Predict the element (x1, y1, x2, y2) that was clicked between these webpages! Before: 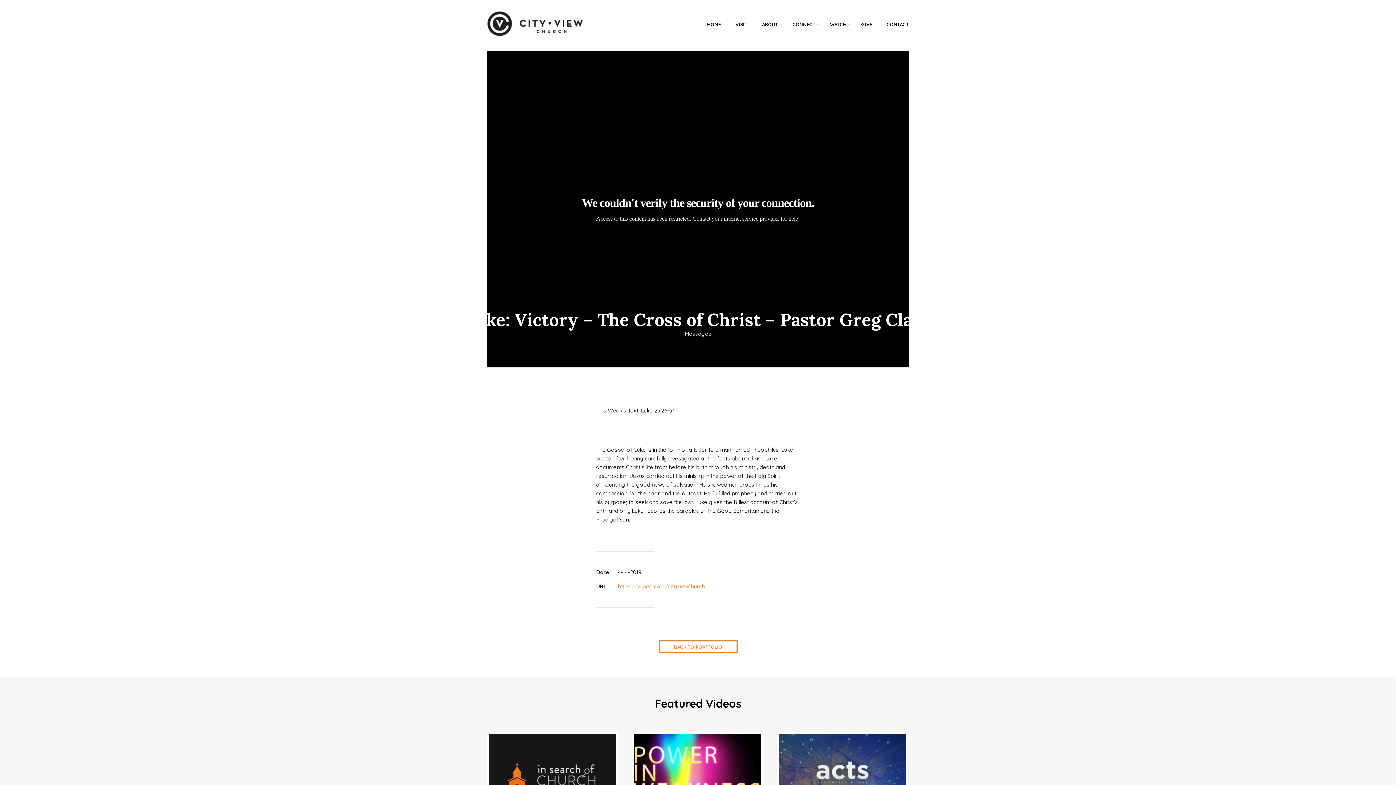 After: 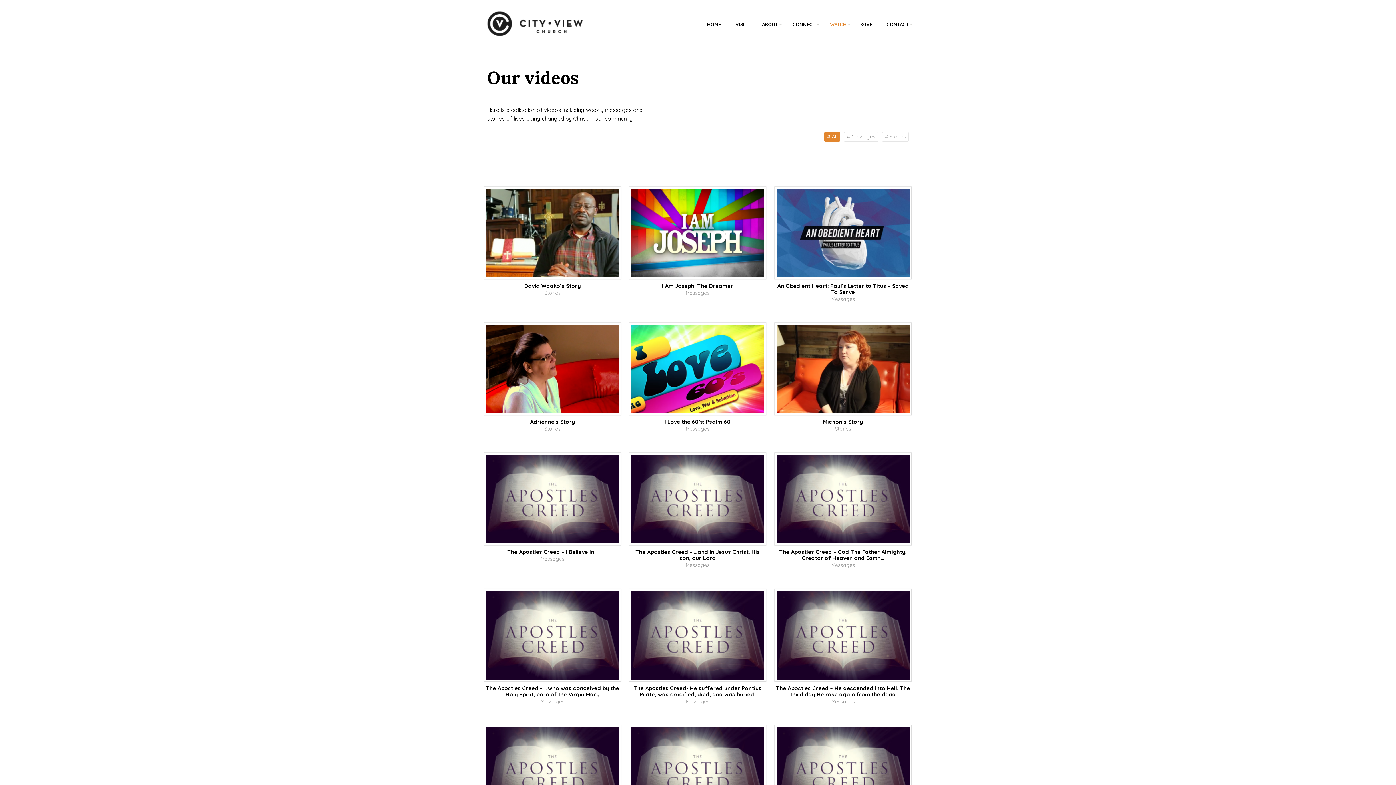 Action: bbox: (830, 17, 846, 31) label: WATCH